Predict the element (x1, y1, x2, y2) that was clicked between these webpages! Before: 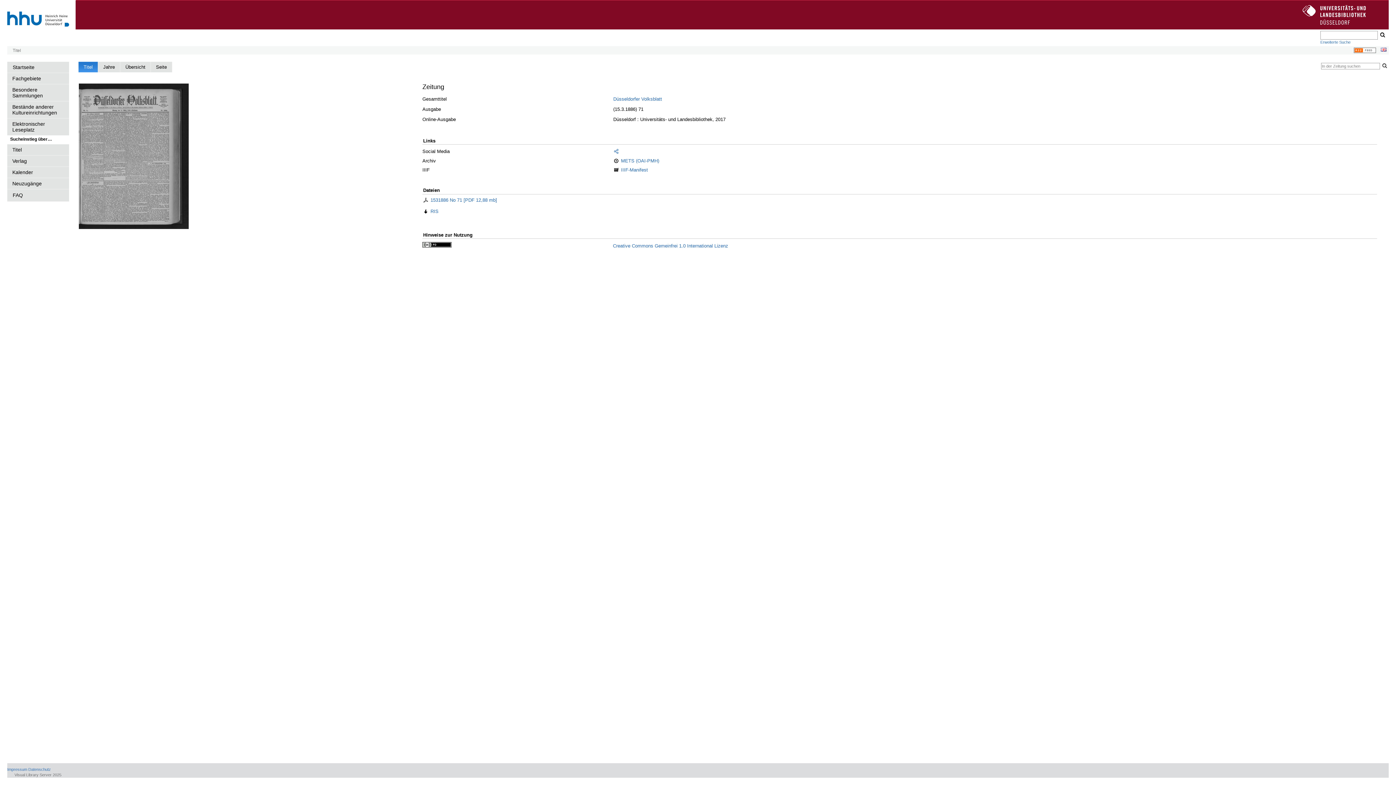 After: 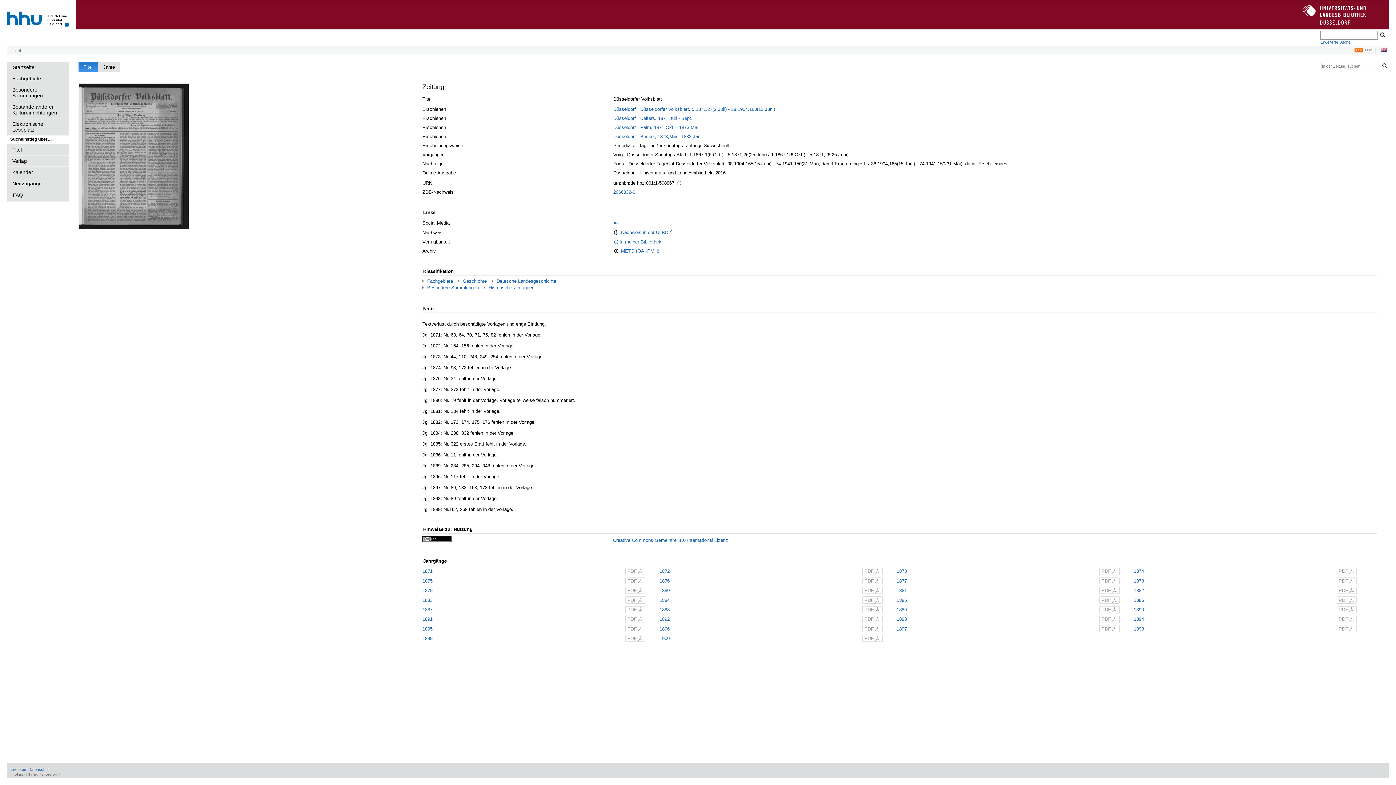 Action: label: Düsseldorfer Volksblatt bbox: (613, 96, 662, 101)